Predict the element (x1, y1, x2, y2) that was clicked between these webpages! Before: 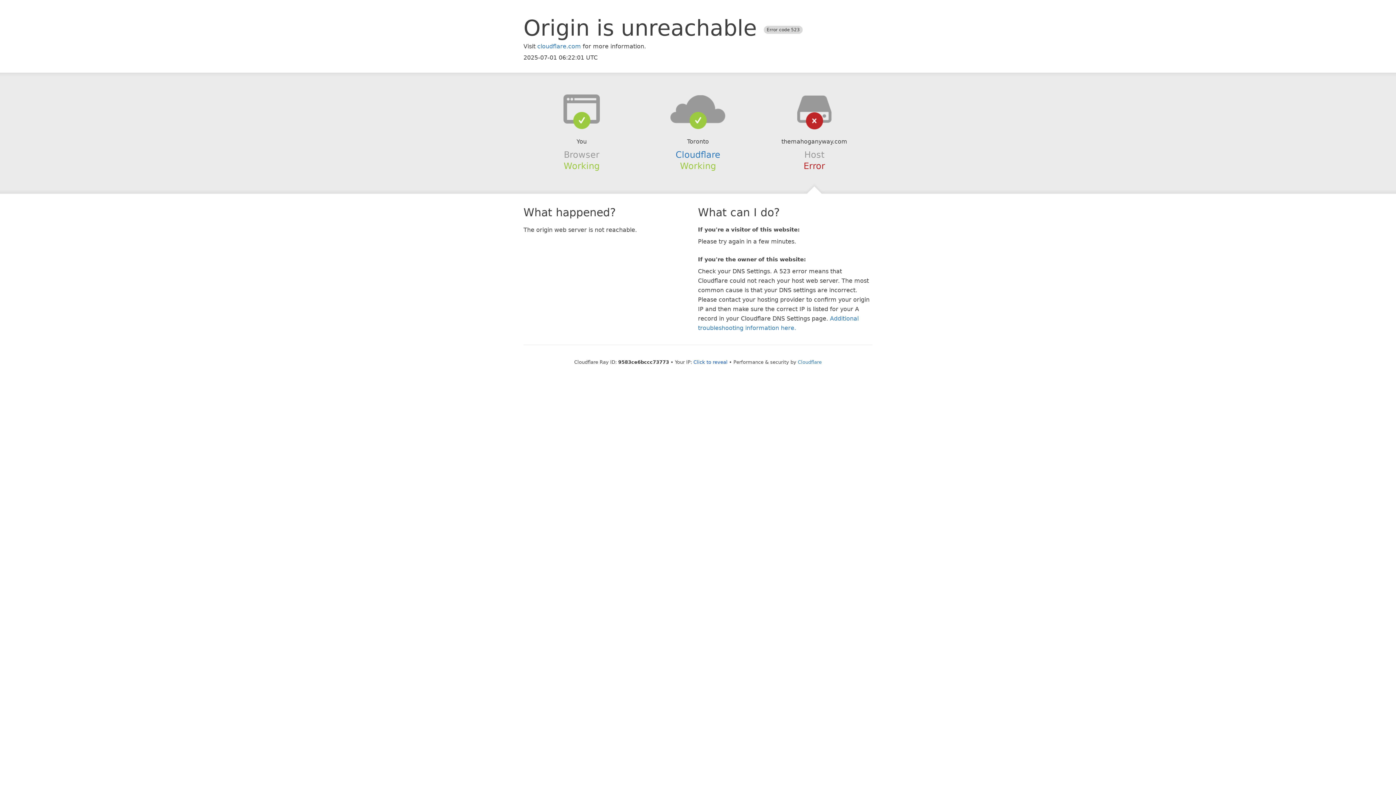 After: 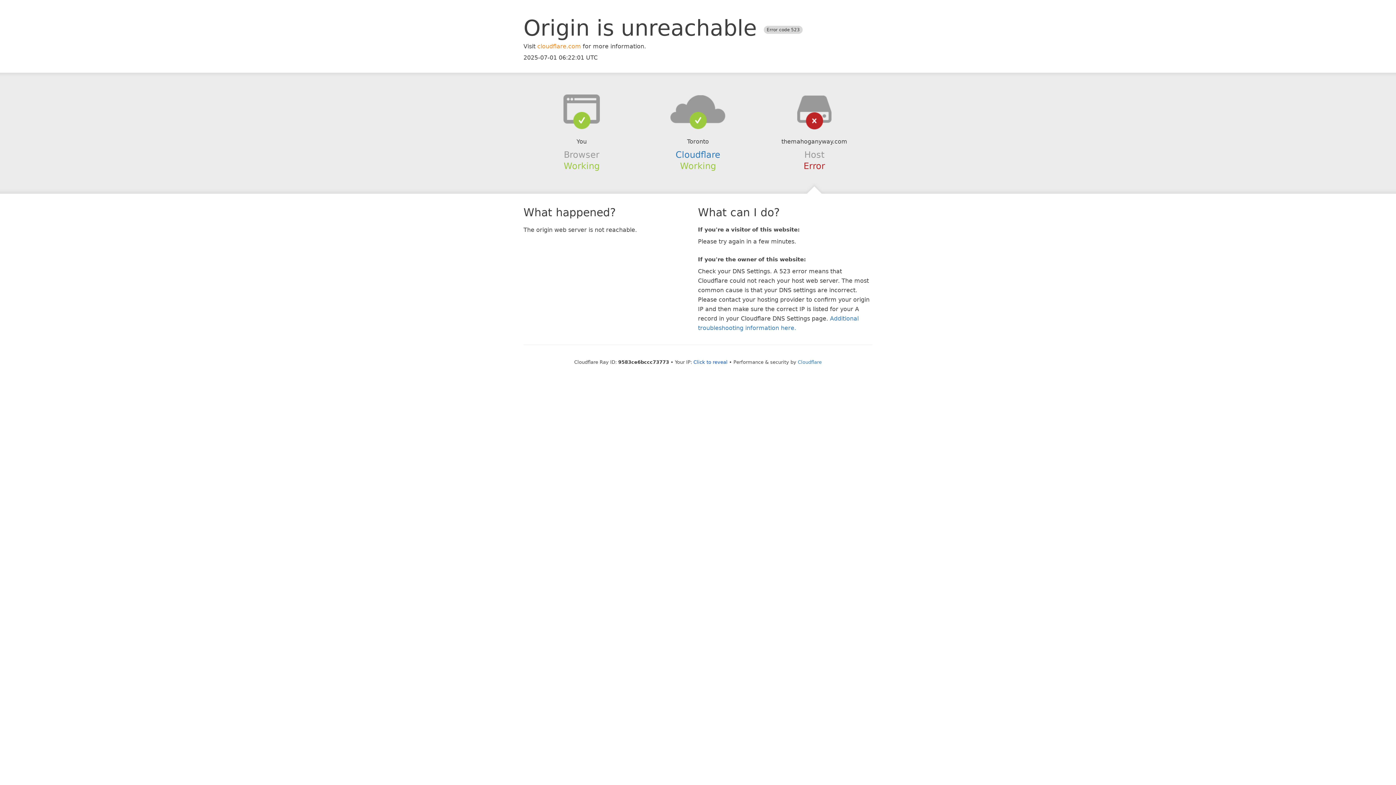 Action: label: cloudflare.com bbox: (537, 42, 581, 49)